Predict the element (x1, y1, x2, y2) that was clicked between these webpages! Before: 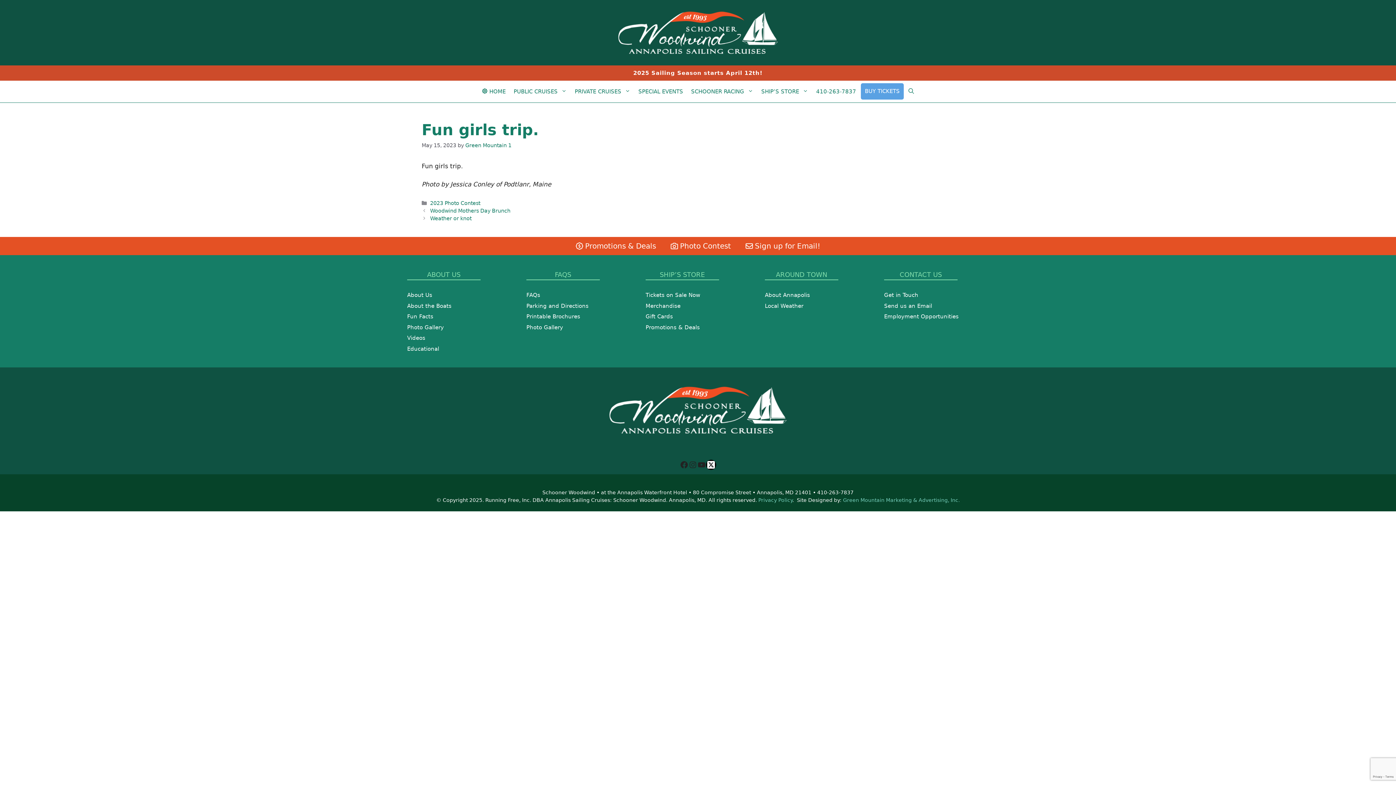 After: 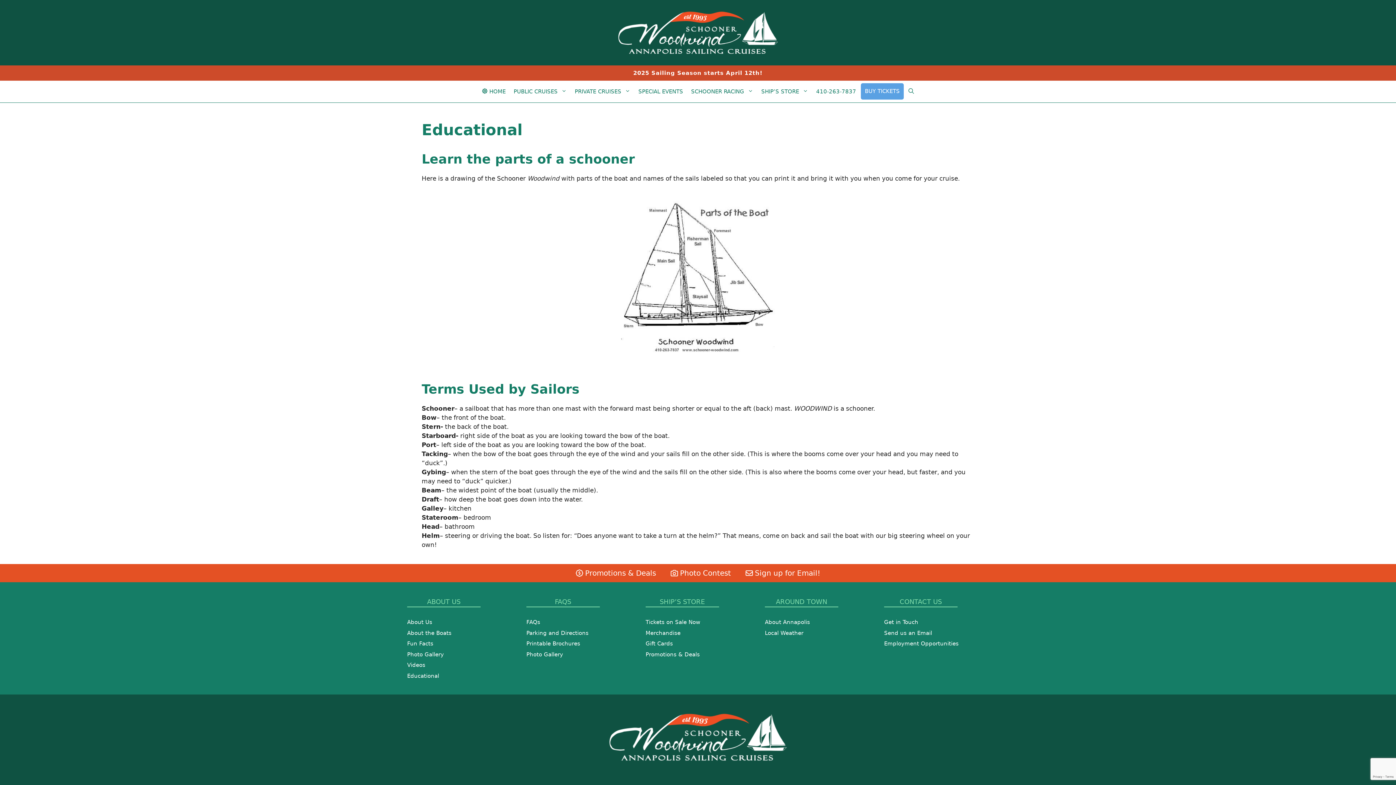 Action: bbox: (407, 345, 439, 352) label: Educational